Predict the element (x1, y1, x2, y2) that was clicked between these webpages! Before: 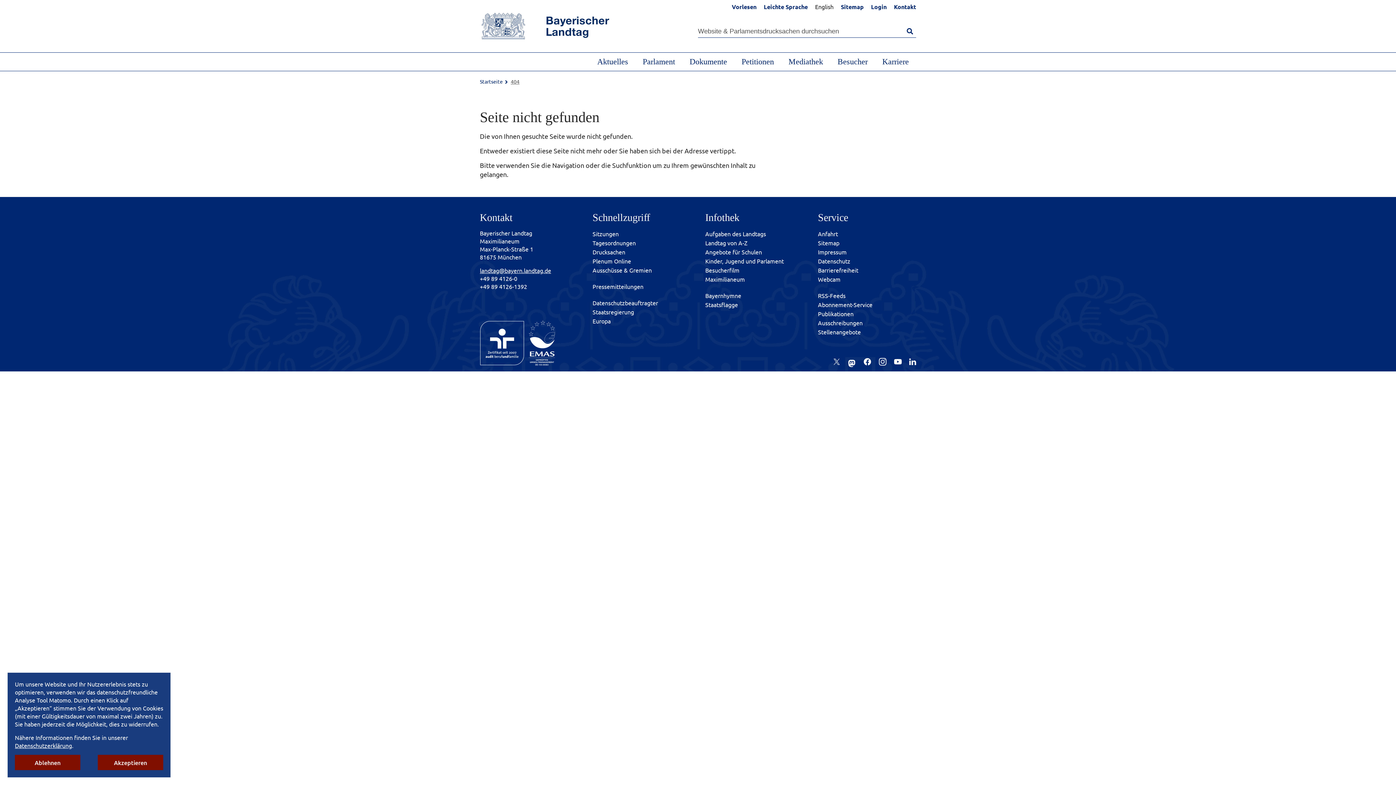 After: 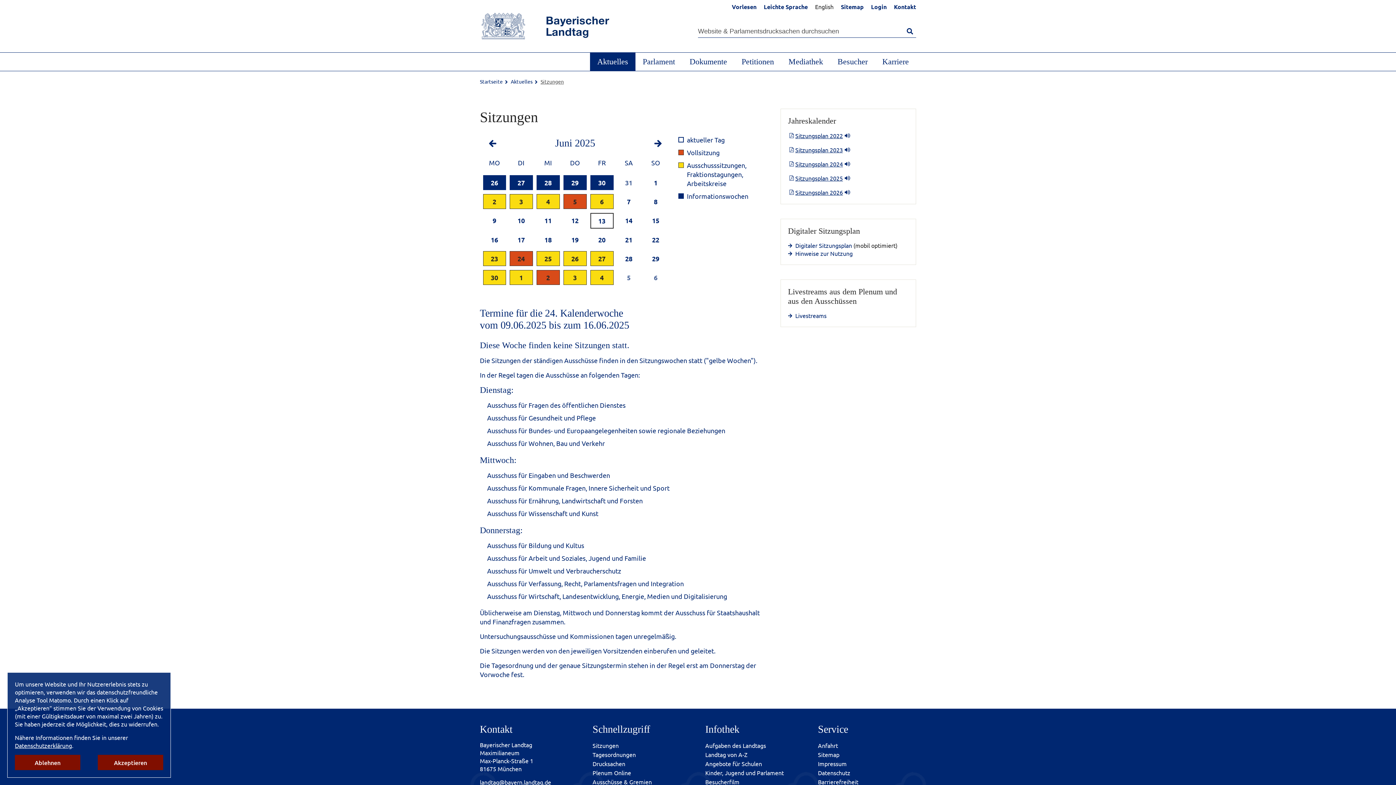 Action: bbox: (592, 230, 618, 237) label: Sitzungen